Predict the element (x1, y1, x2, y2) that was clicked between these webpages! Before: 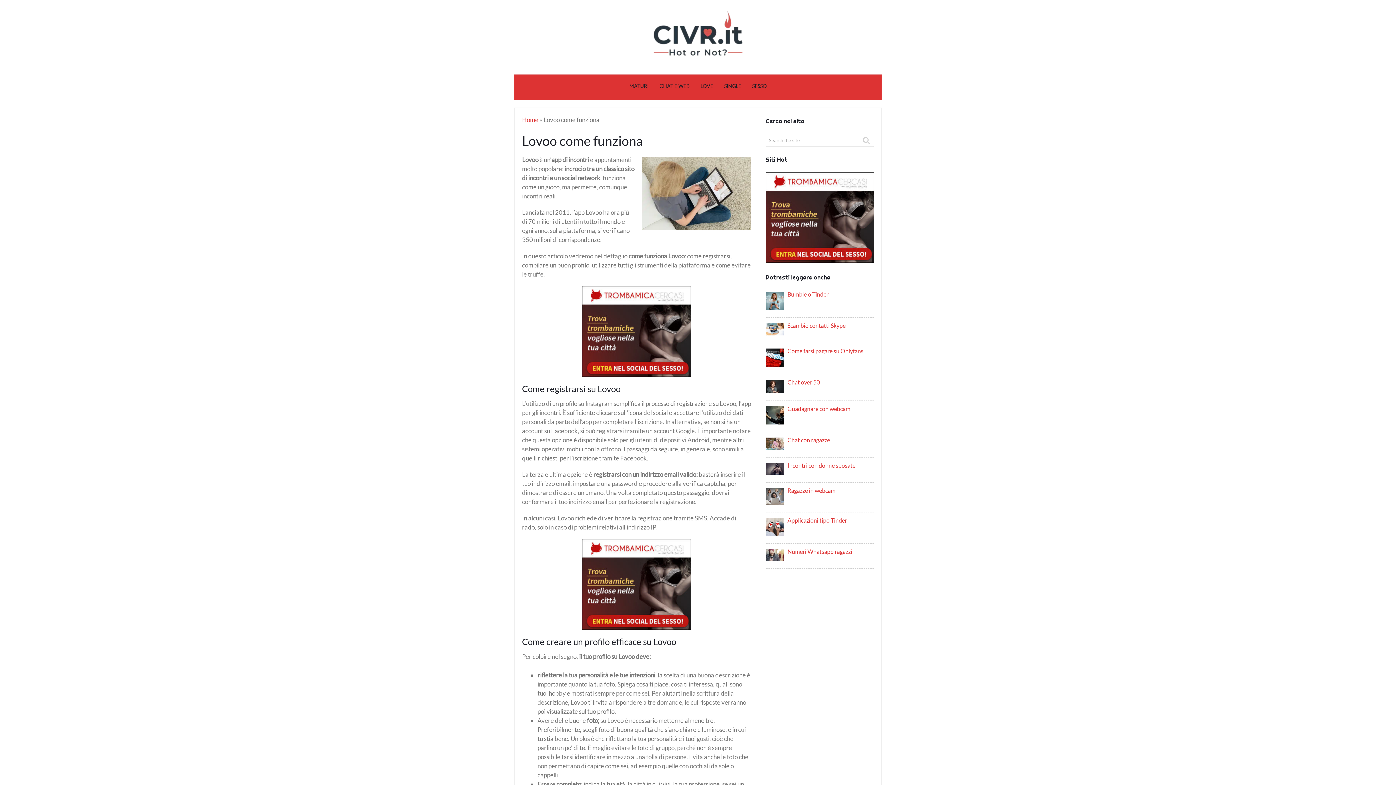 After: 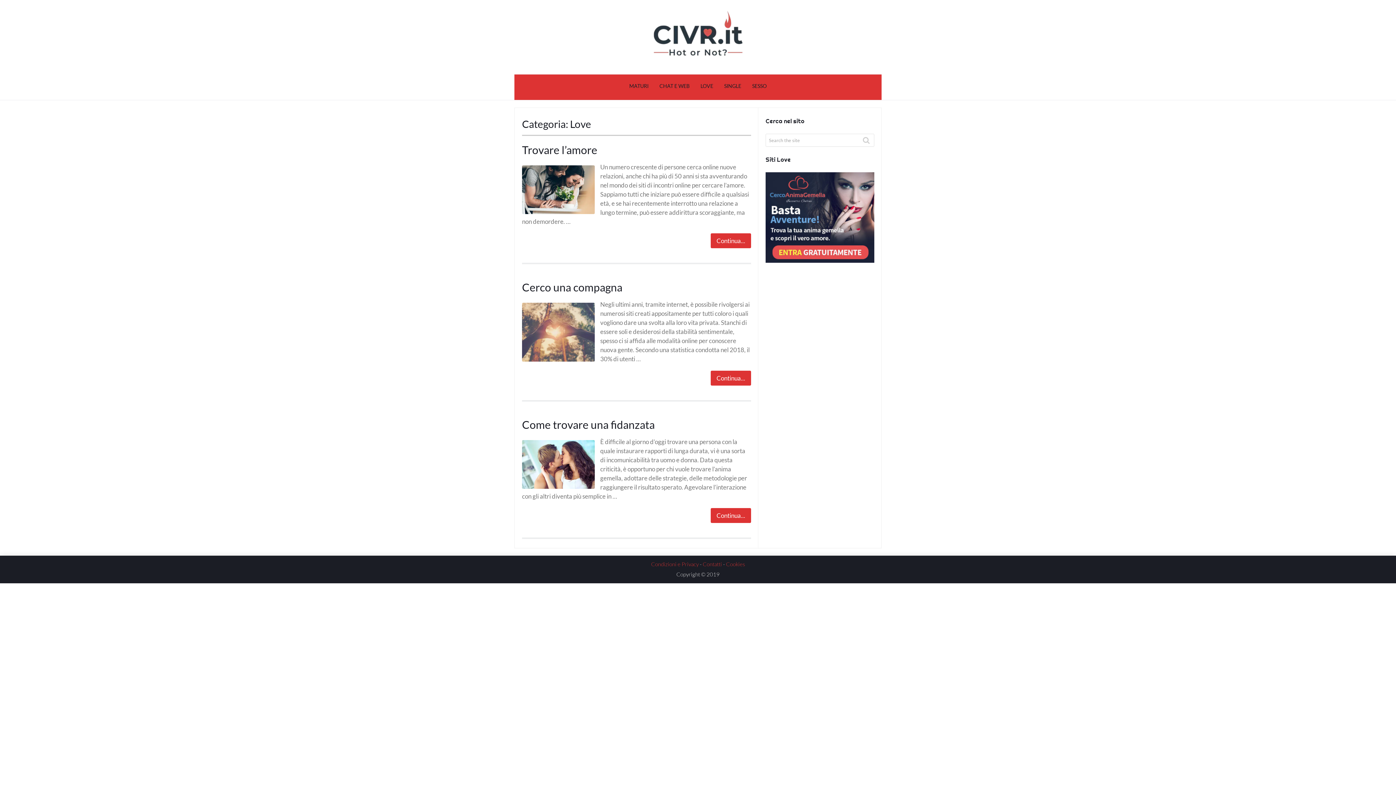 Action: bbox: (695, 78, 718, 94) label: LOVE